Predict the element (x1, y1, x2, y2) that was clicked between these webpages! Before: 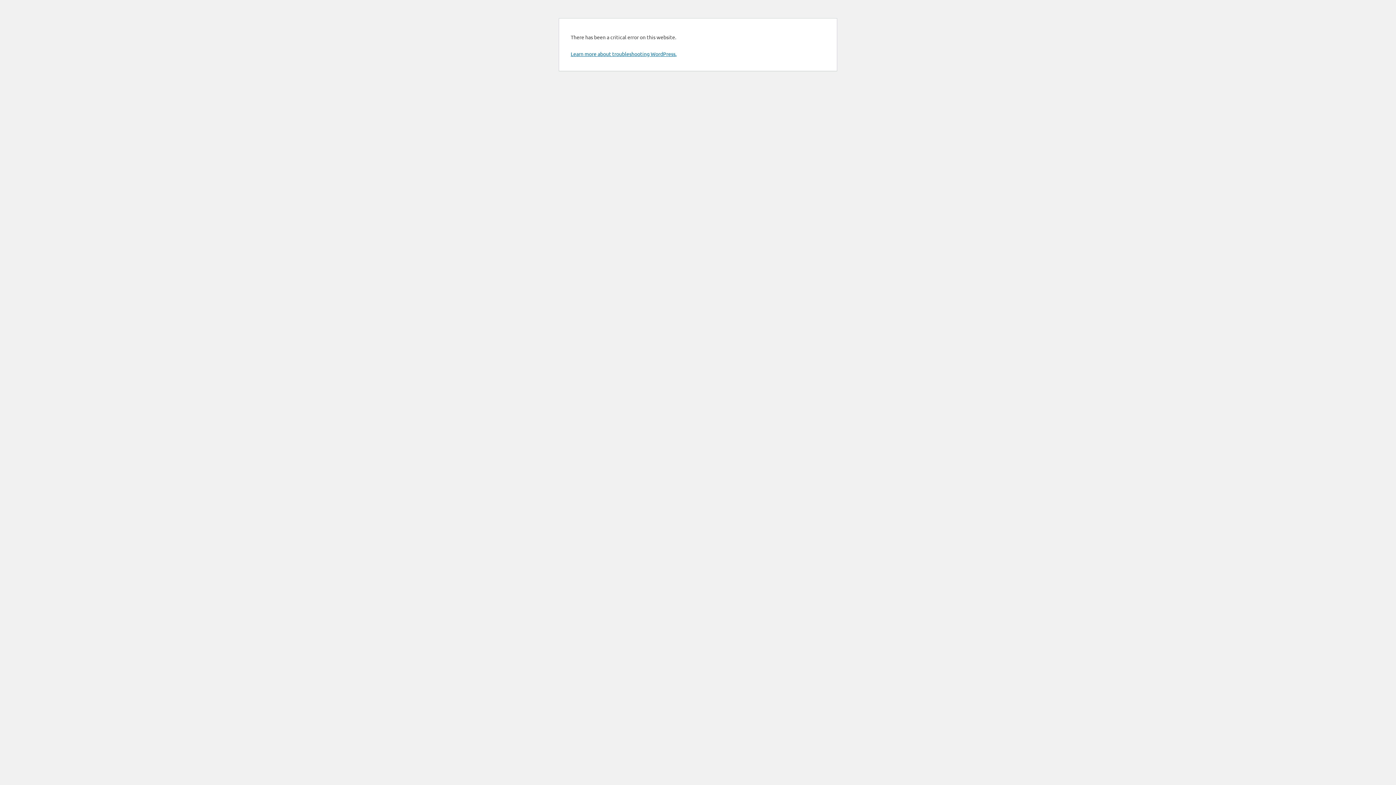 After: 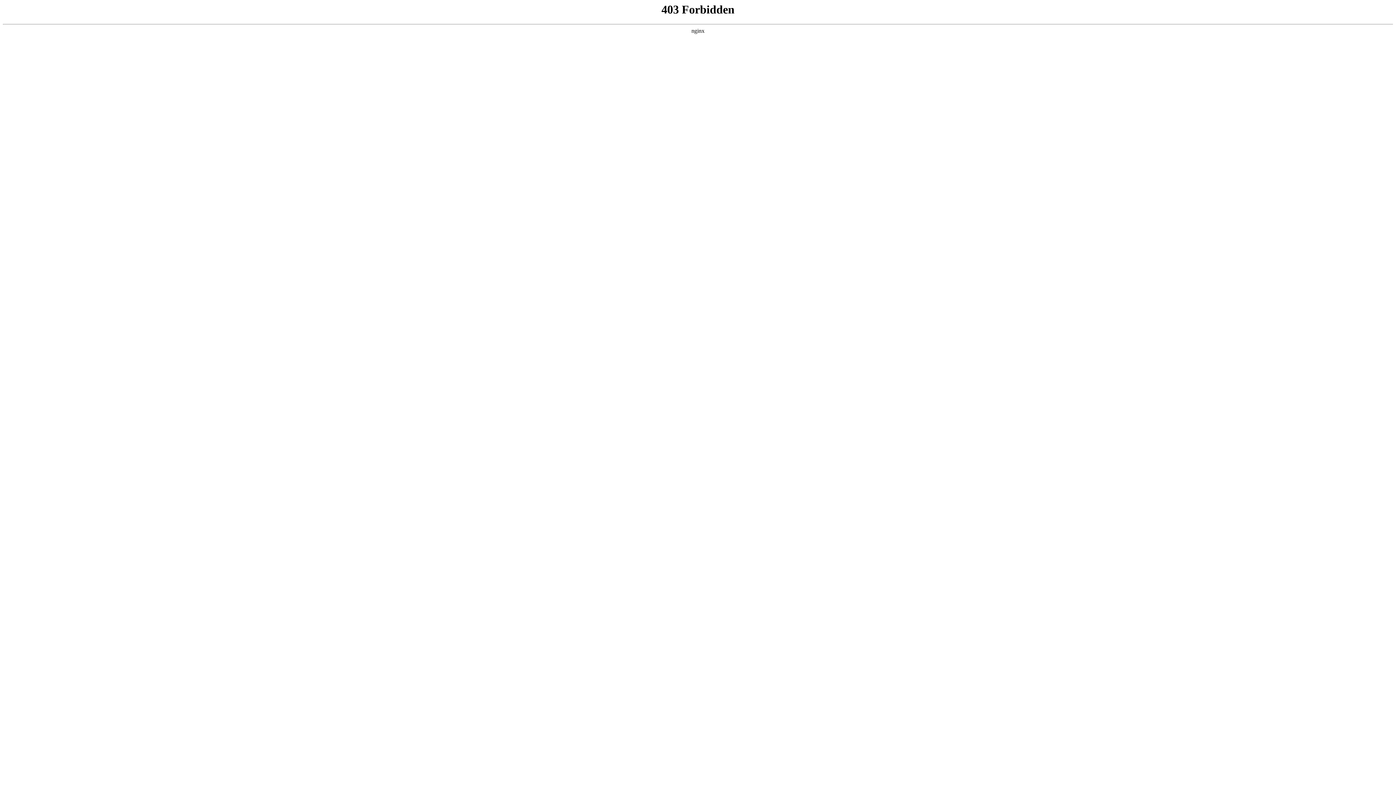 Action: label: Learn more about troubleshooting WordPress. bbox: (570, 50, 676, 57)